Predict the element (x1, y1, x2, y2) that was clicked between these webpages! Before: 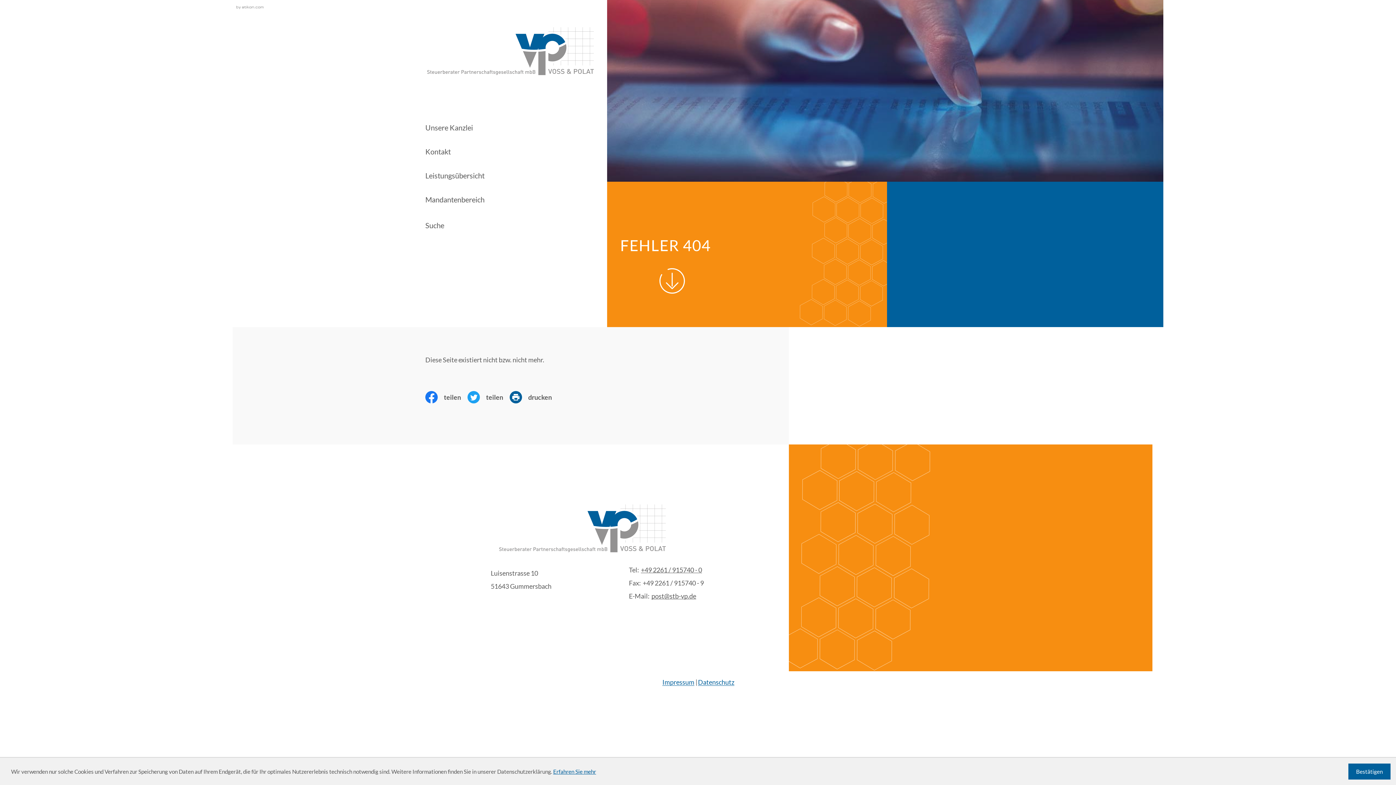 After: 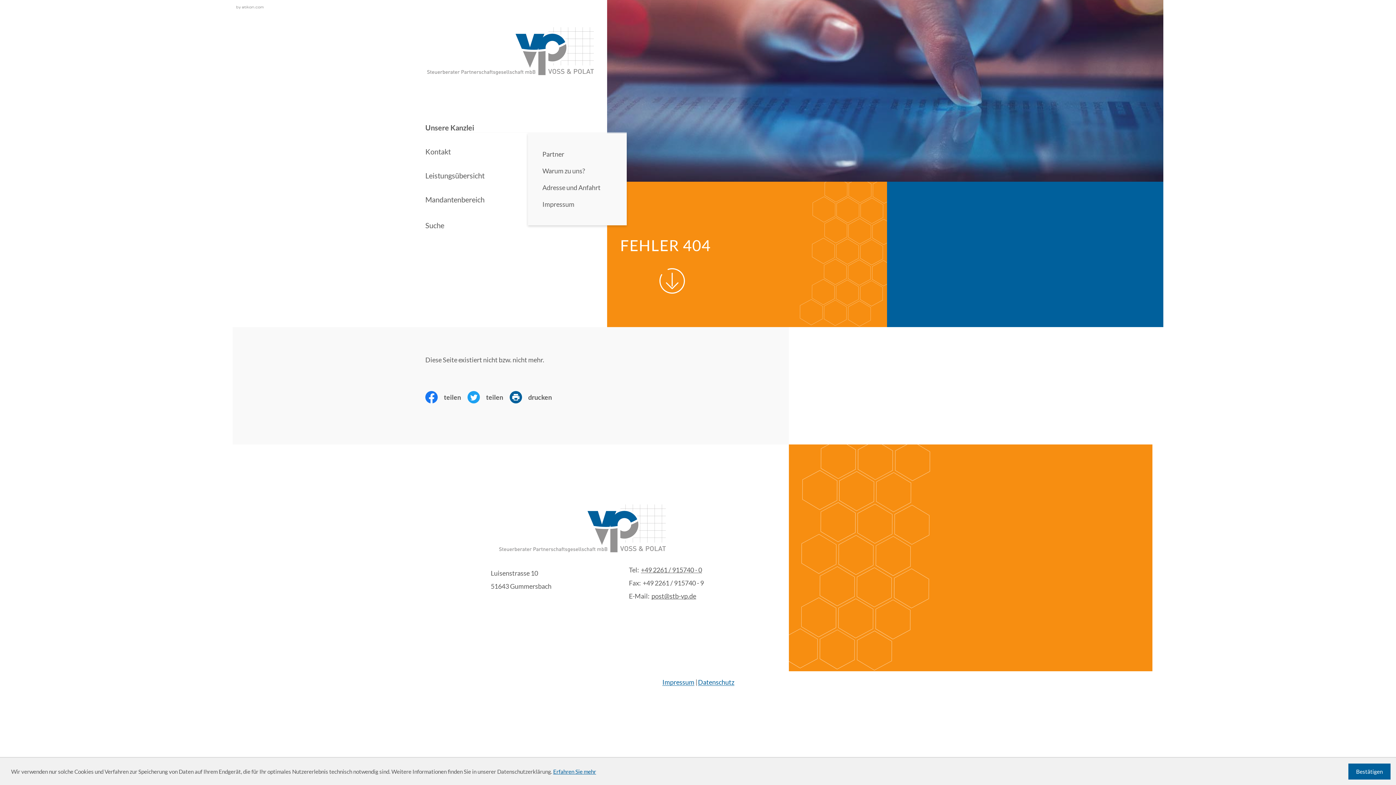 Action: label: Unsere Kanzlei bbox: (425, 122, 600, 133)